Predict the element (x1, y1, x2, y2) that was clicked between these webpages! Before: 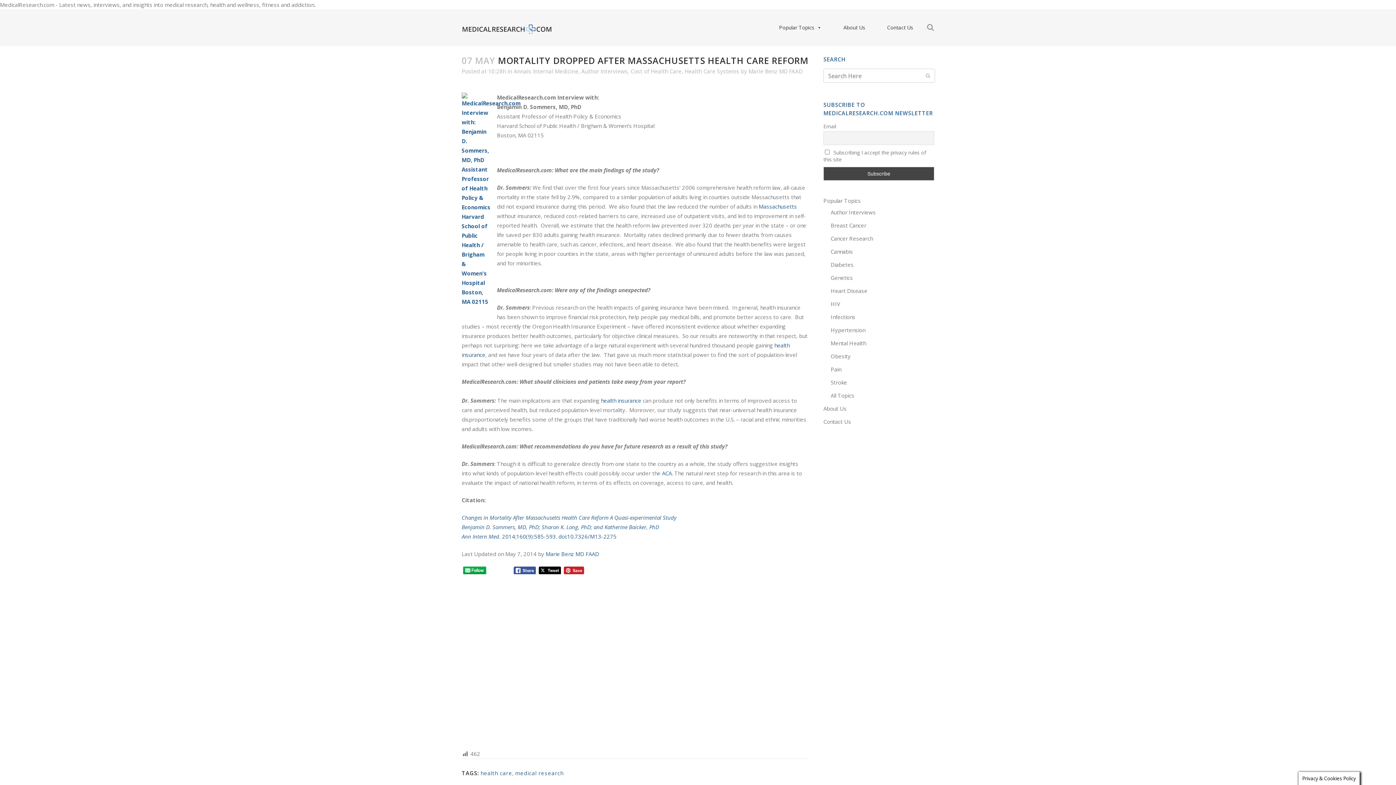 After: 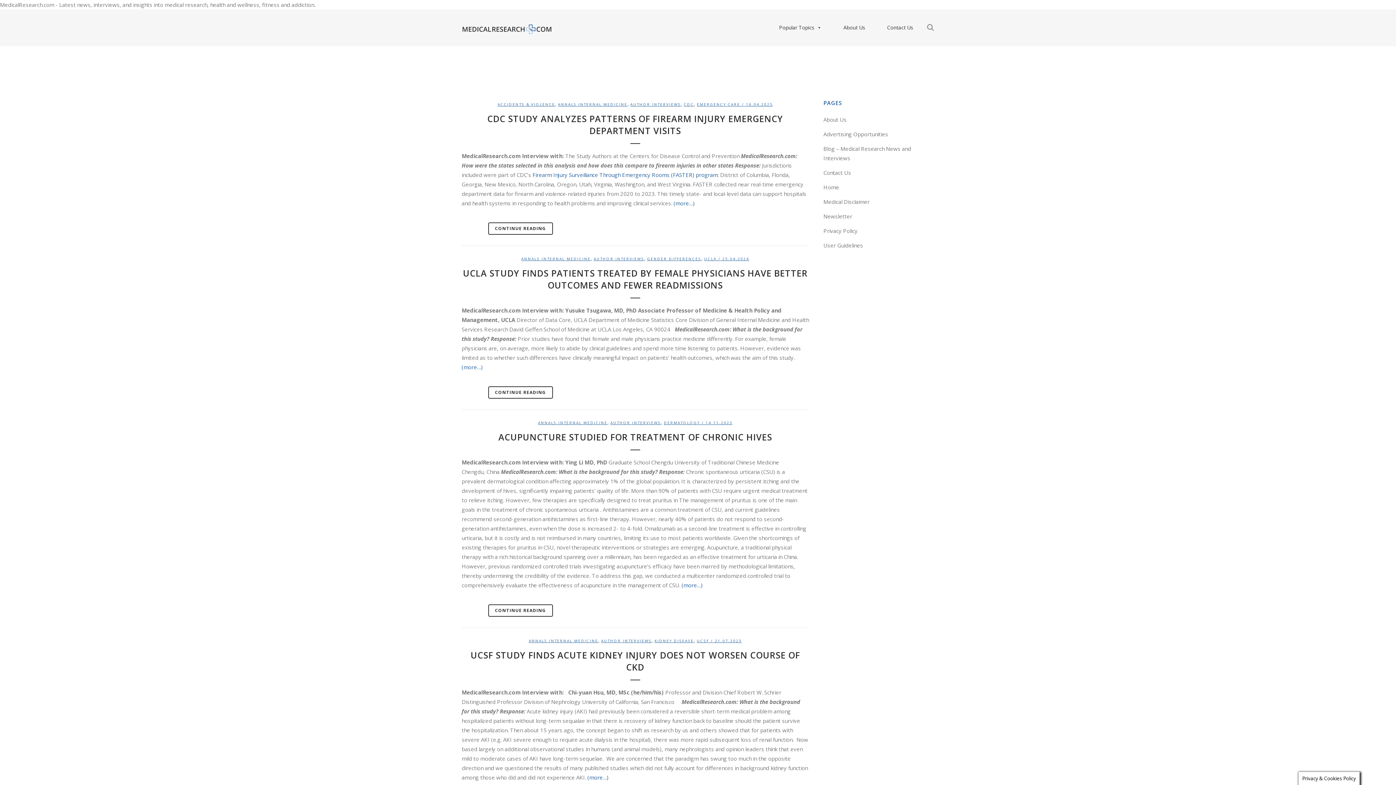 Action: bbox: (513, 67, 578, 74) label: Annals Internal Medicine